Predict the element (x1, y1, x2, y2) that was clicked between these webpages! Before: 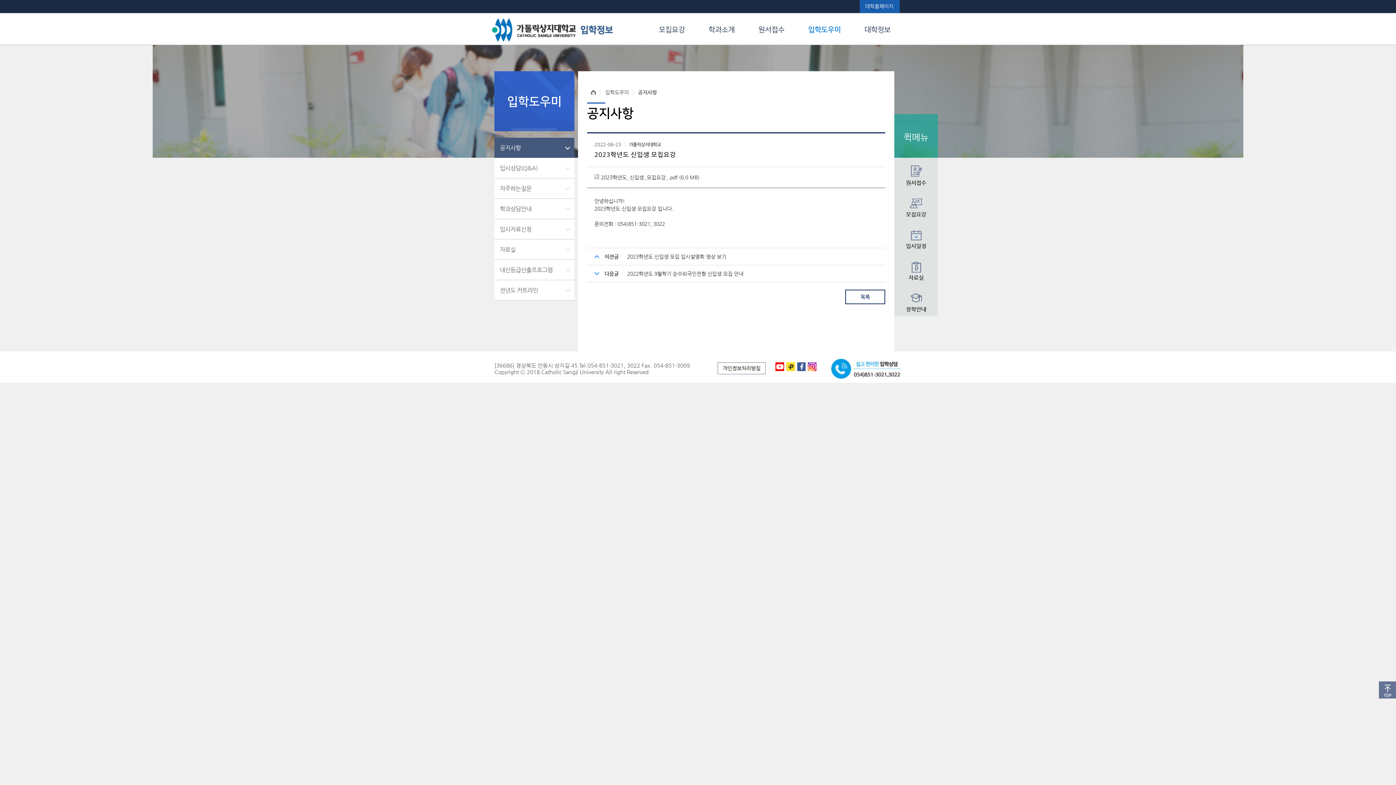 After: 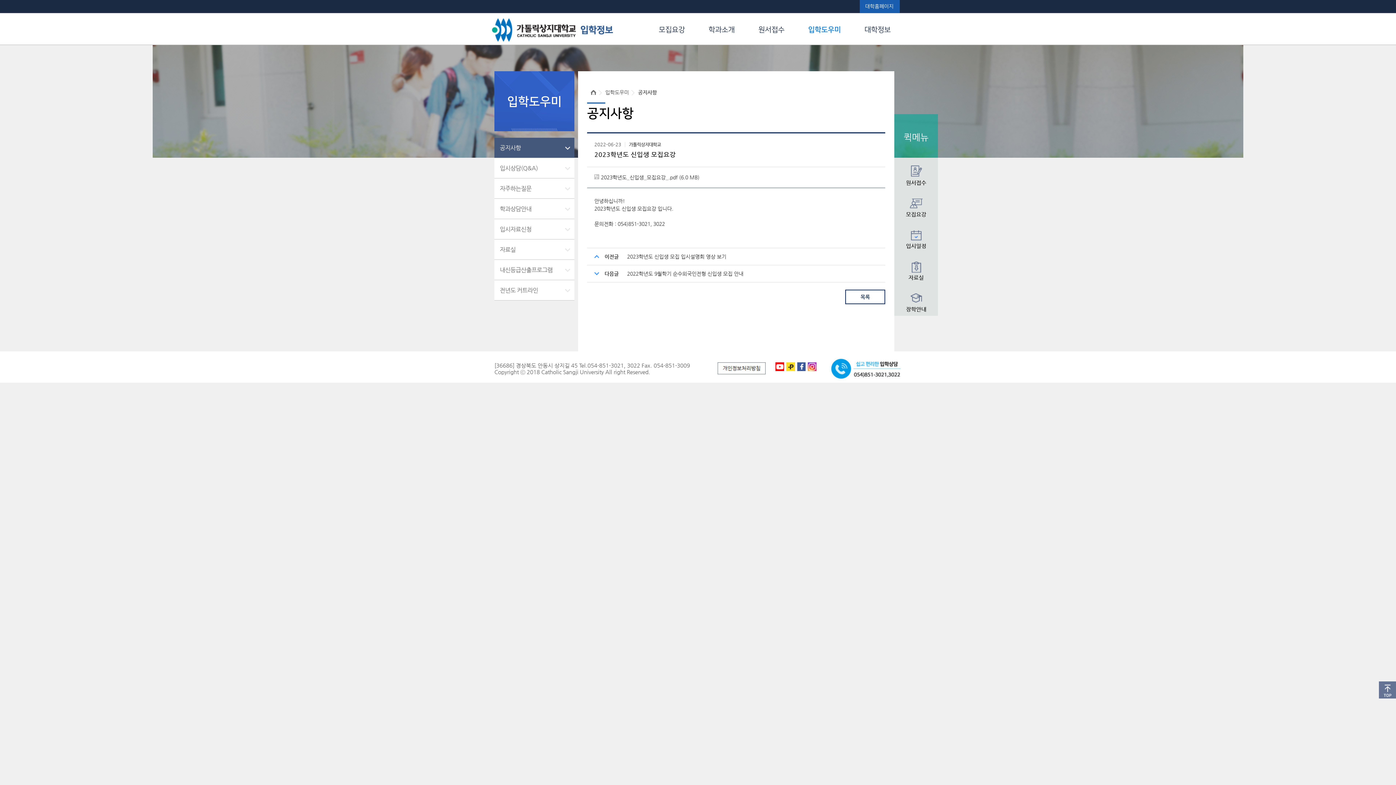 Action: bbox: (717, 362, 765, 374)